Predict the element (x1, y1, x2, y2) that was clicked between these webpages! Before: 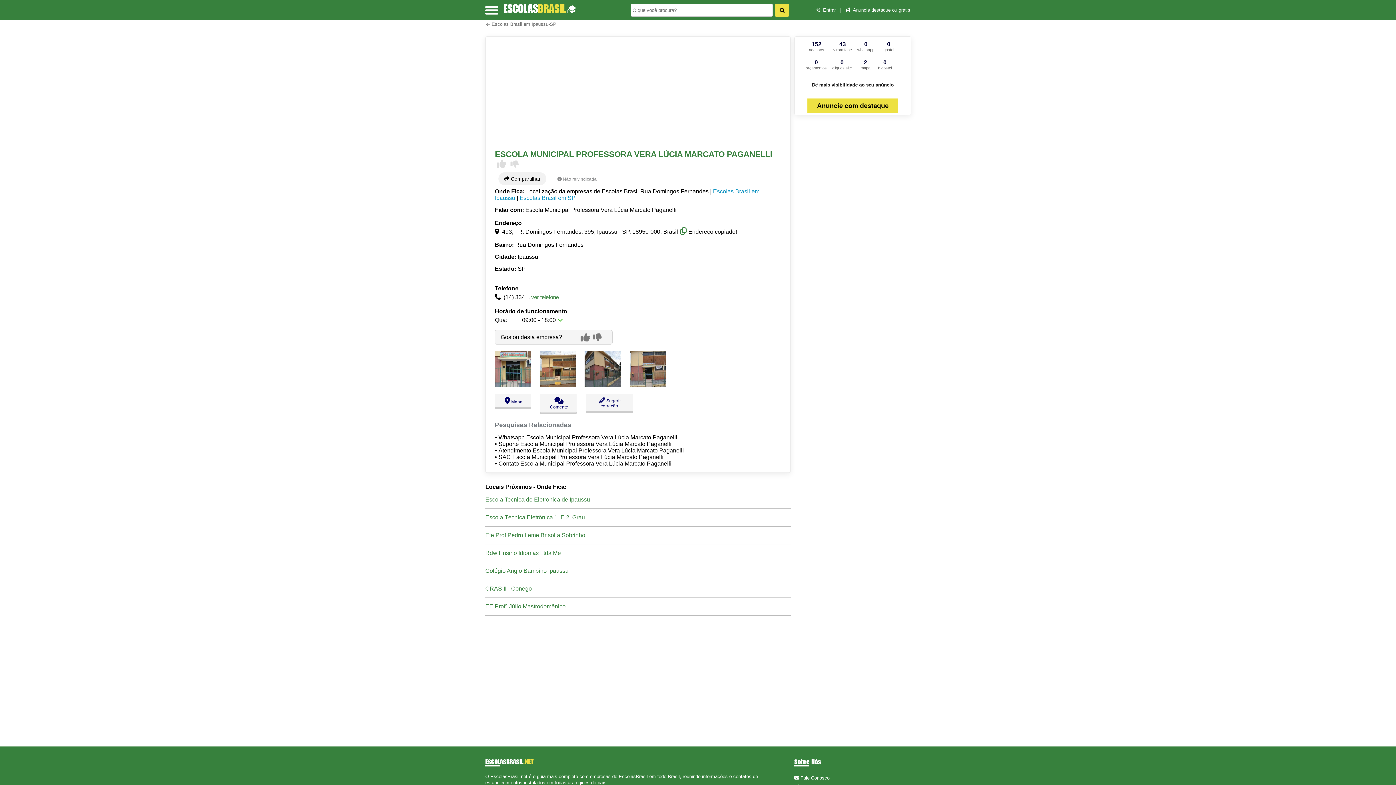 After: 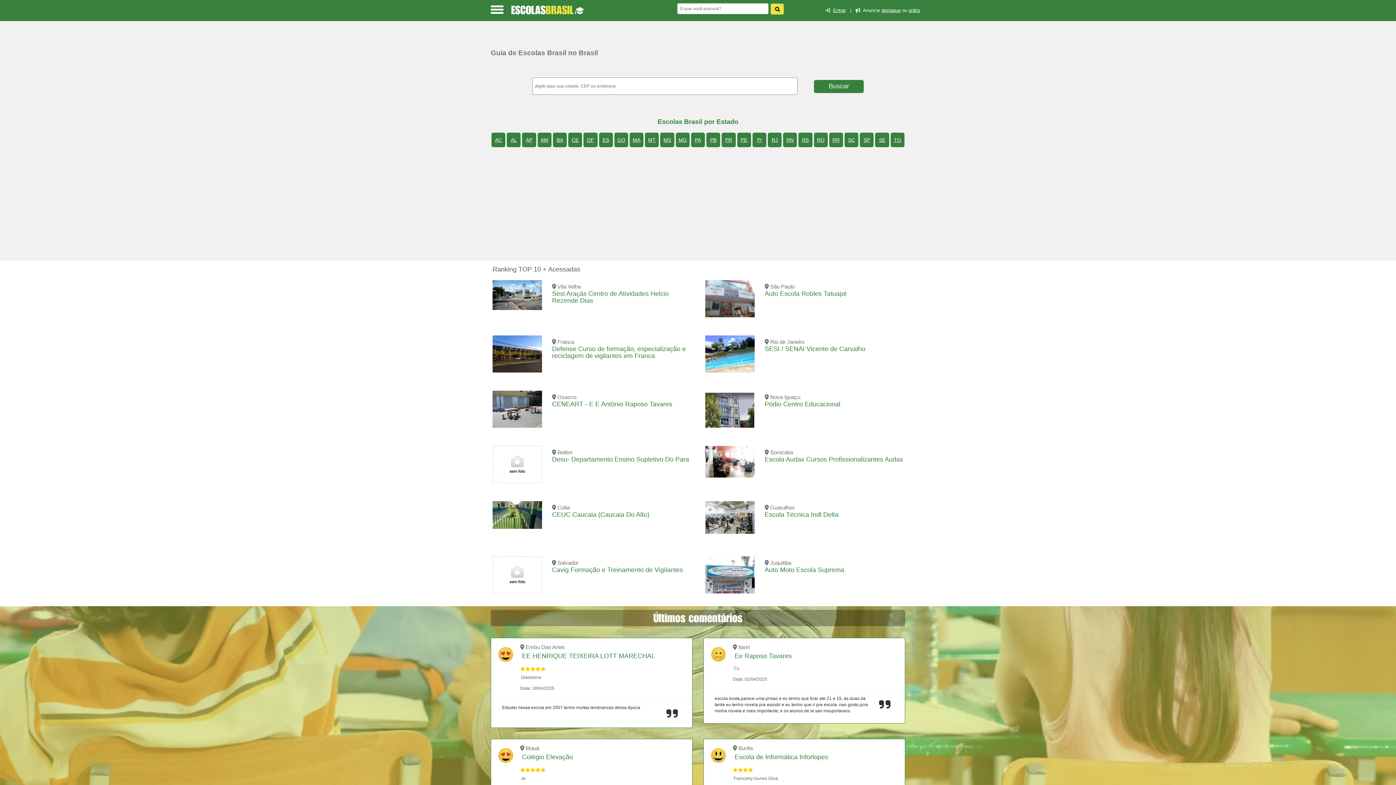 Action: label: ESCOLASBRASIL🎓 bbox: (503, 1, 577, 14)